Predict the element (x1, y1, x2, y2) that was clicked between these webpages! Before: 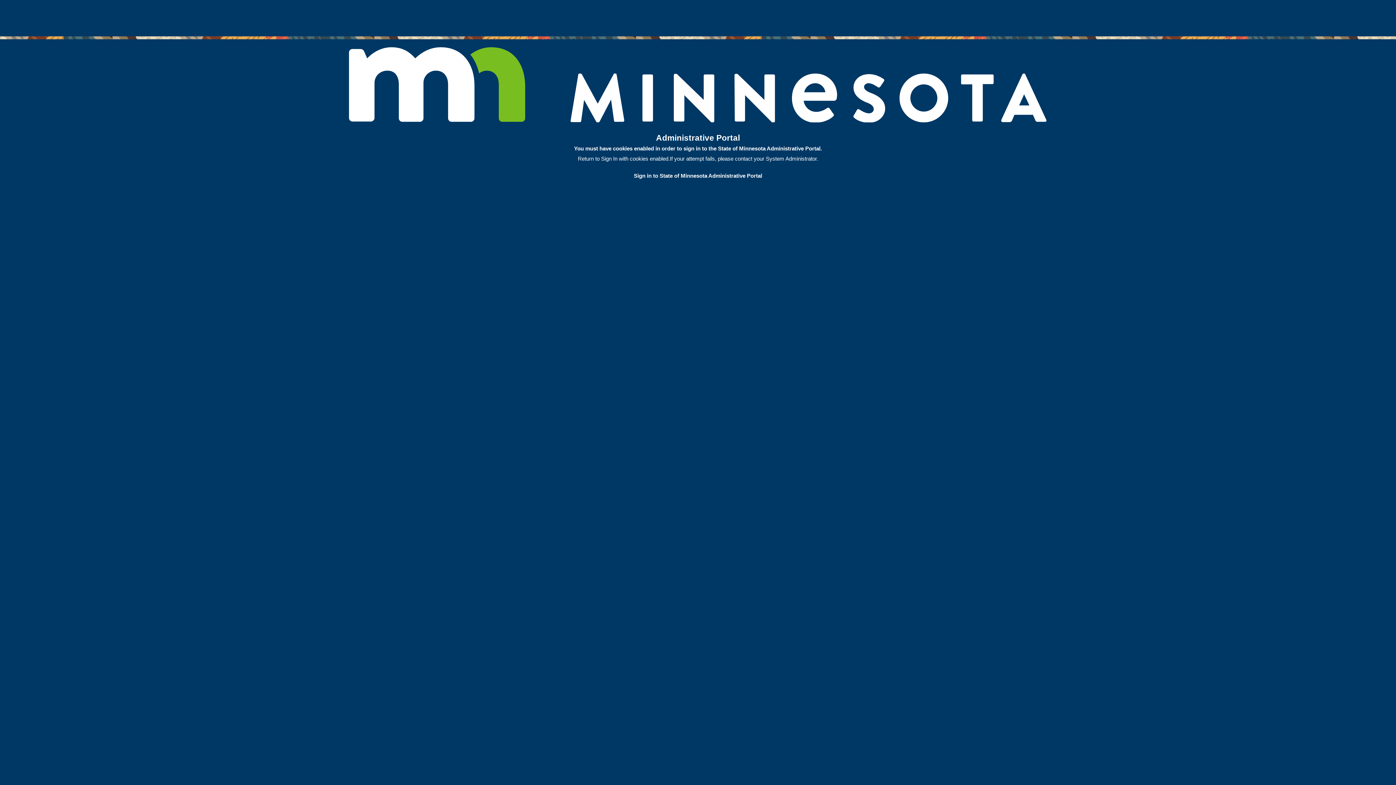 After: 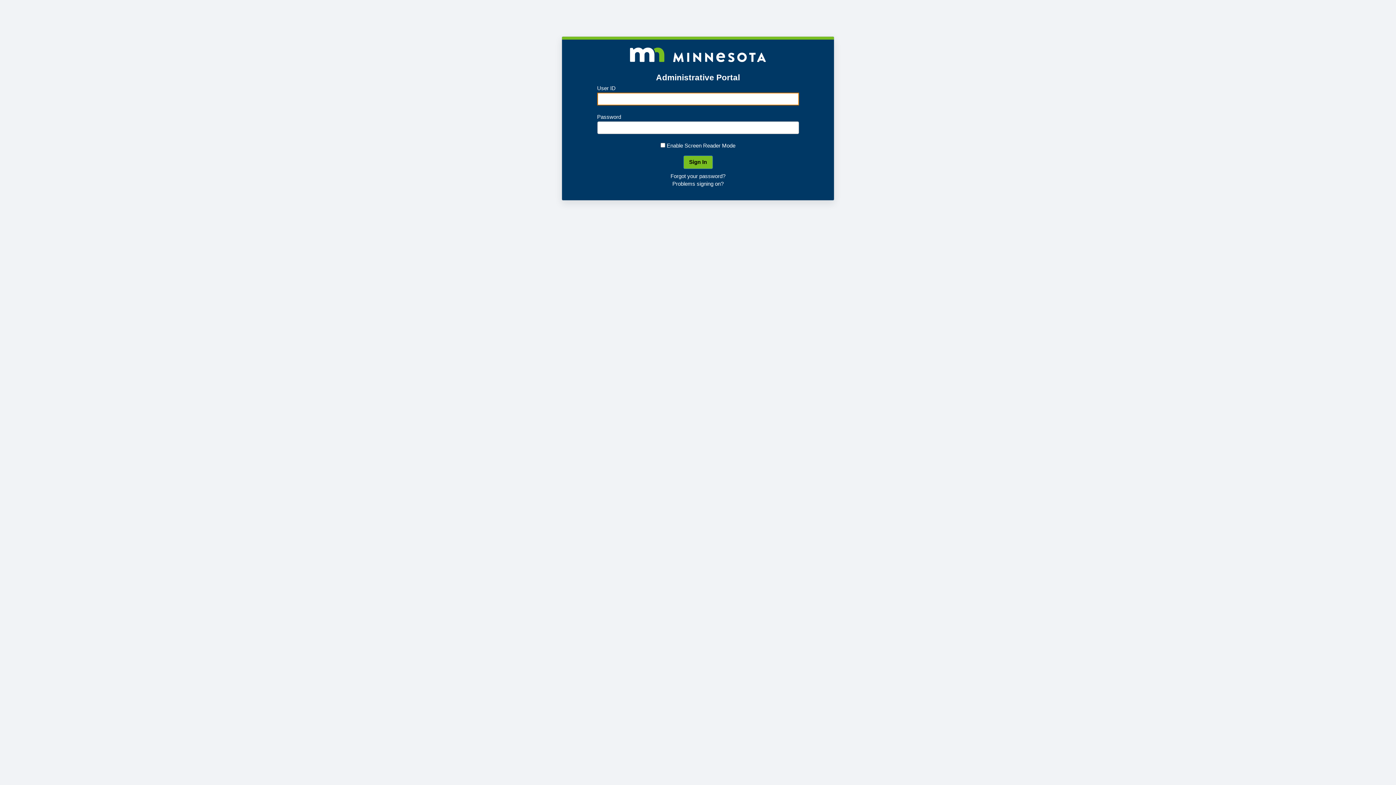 Action: label: Sign in to State of Minnesota Administrative Portal bbox: (634, 172, 762, 179)